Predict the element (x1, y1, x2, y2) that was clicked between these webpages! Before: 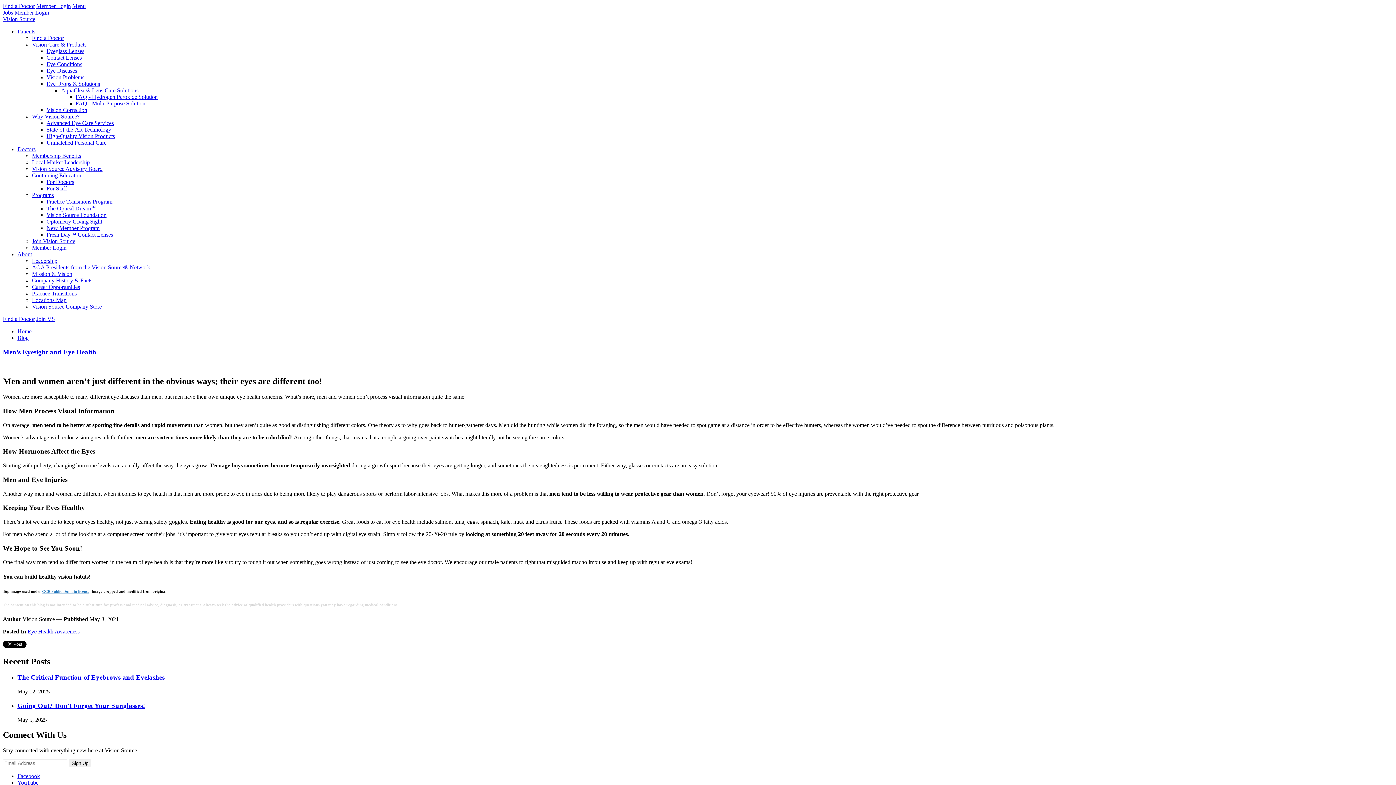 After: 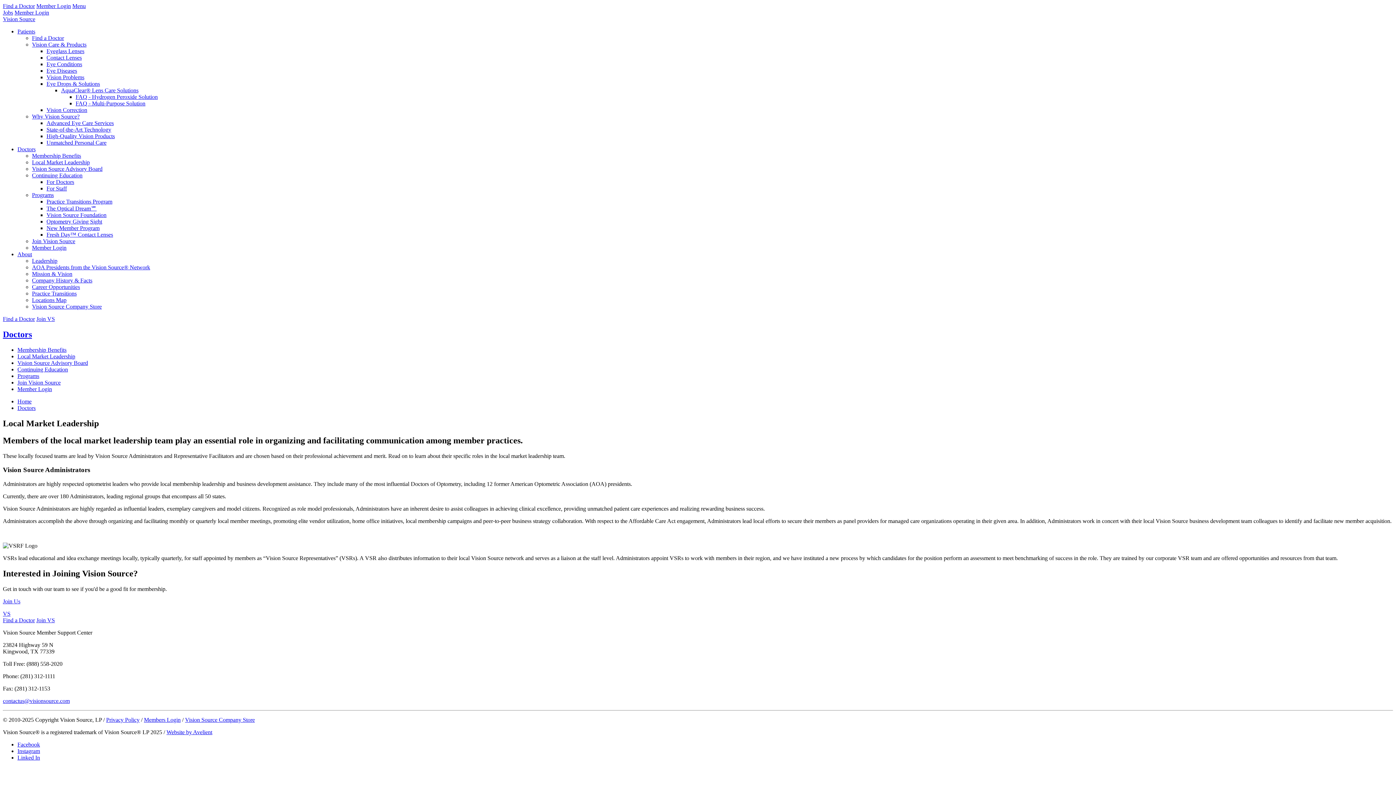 Action: bbox: (32, 159, 89, 165) label: Local Market Leadership